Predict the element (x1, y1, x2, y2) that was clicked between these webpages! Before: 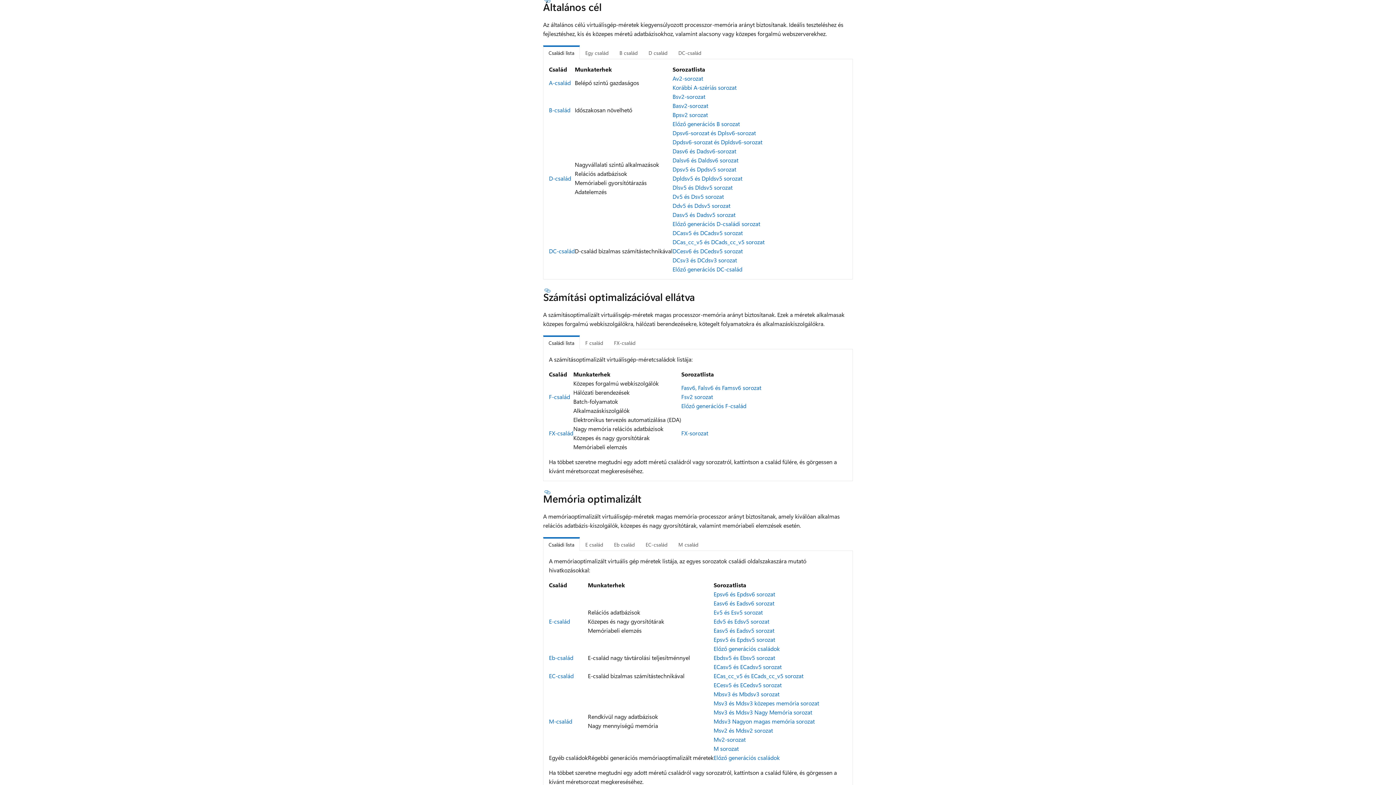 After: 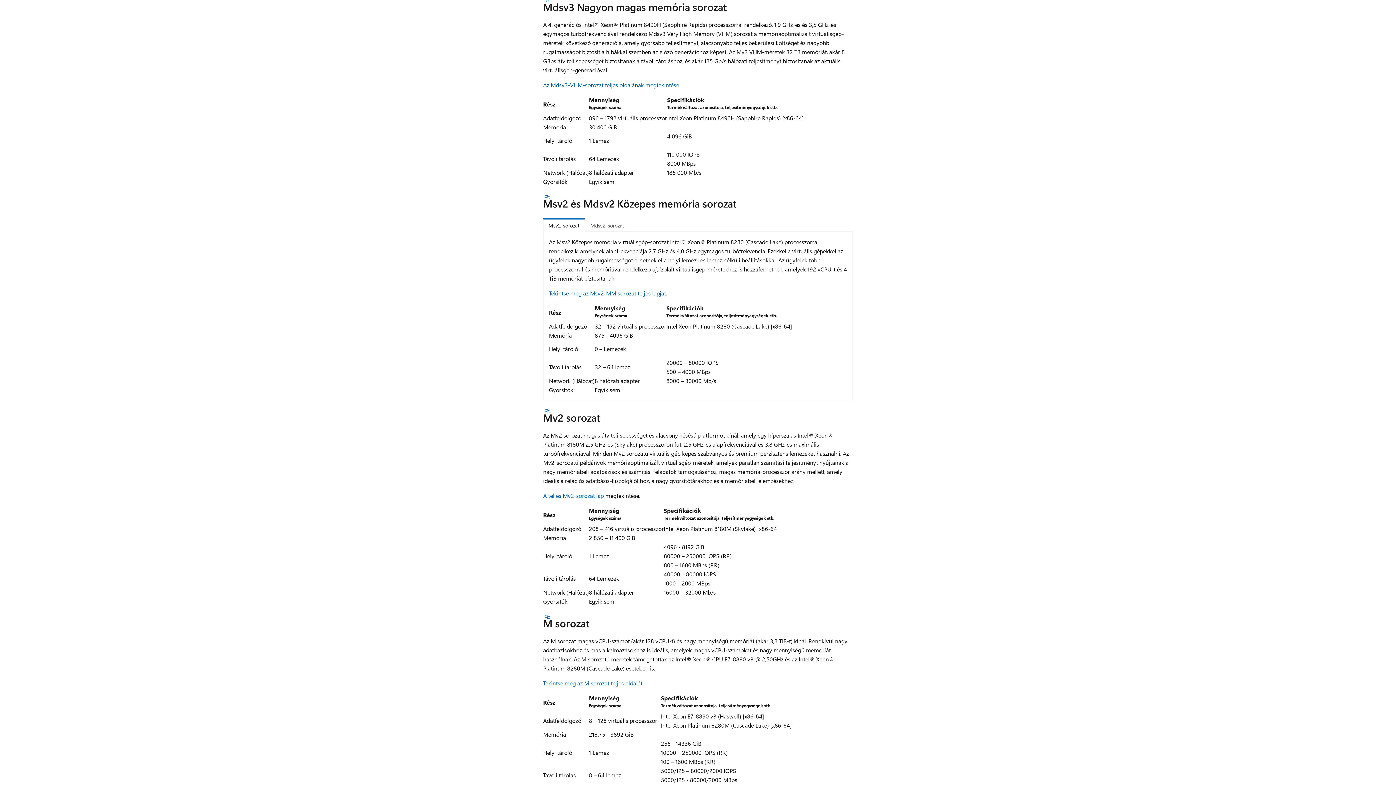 Action: bbox: (713, 717, 814, 725) label: Mdsv3 Nagyon magas memória sorozat